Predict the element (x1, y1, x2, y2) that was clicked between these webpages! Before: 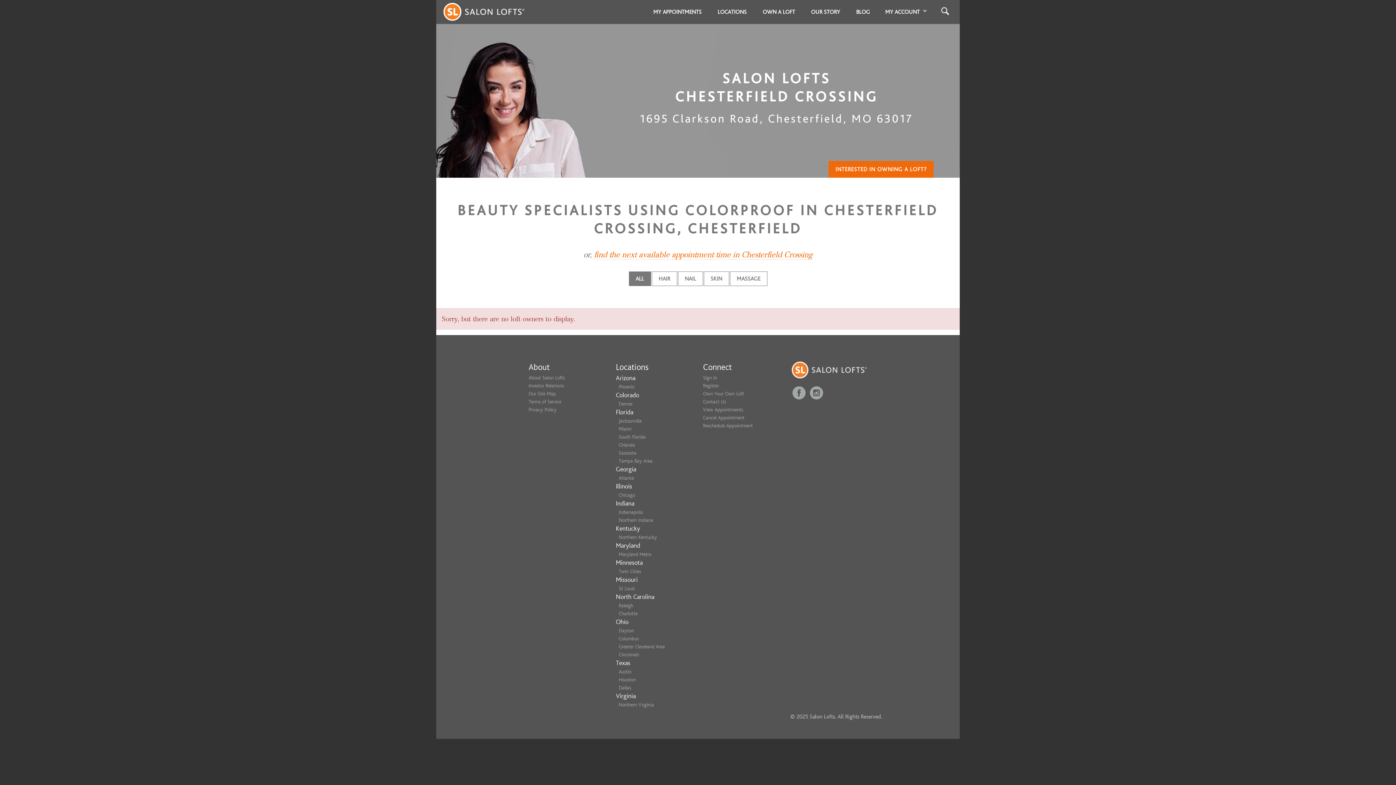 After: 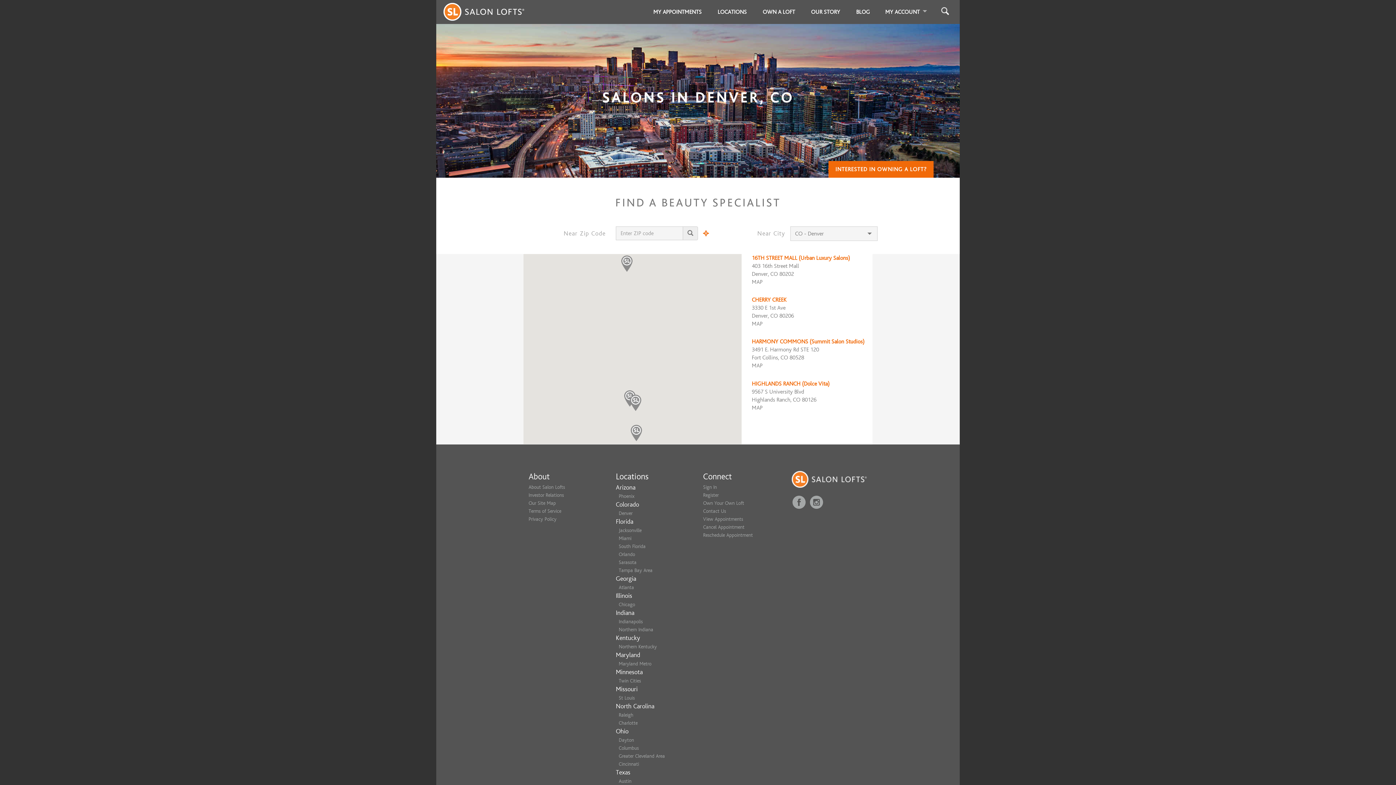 Action: label: Denver bbox: (618, 401, 632, 406)